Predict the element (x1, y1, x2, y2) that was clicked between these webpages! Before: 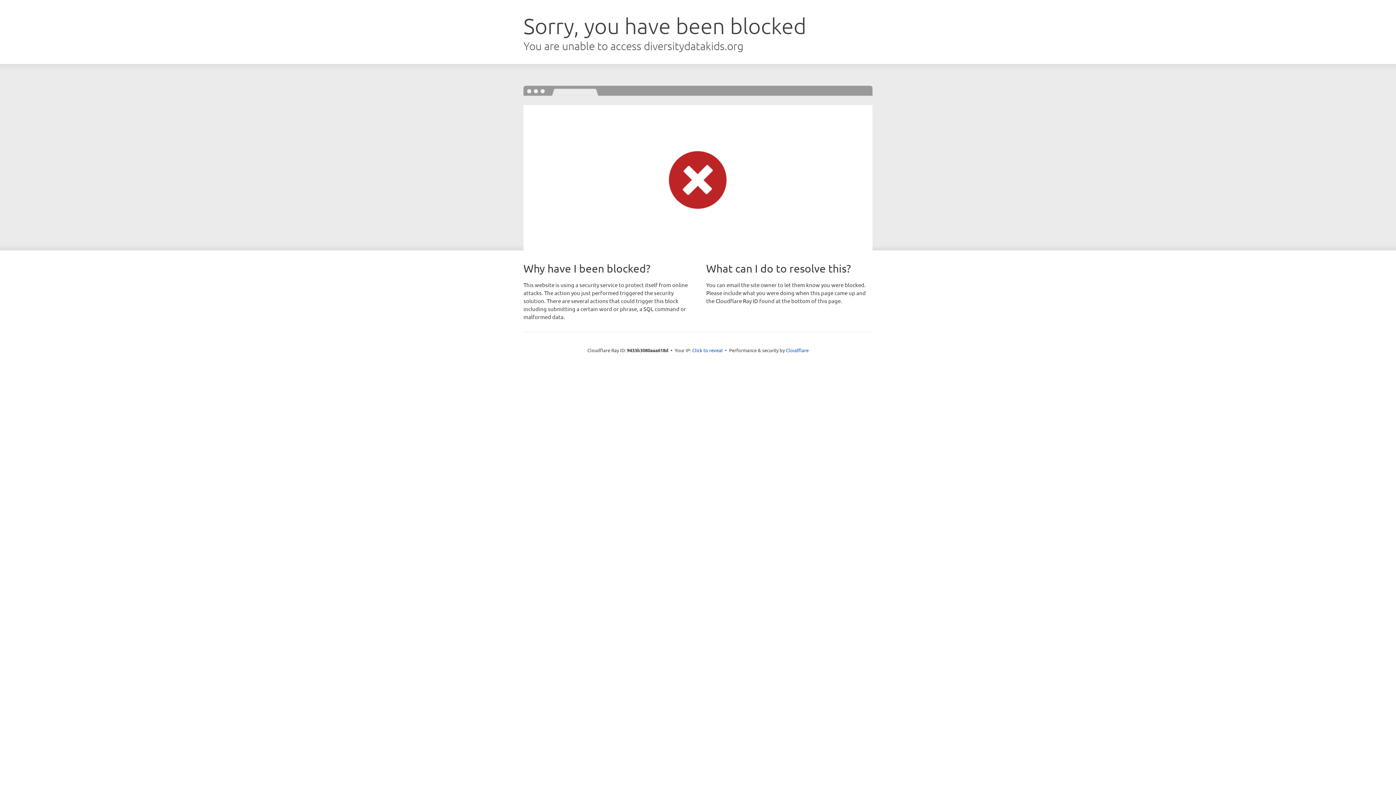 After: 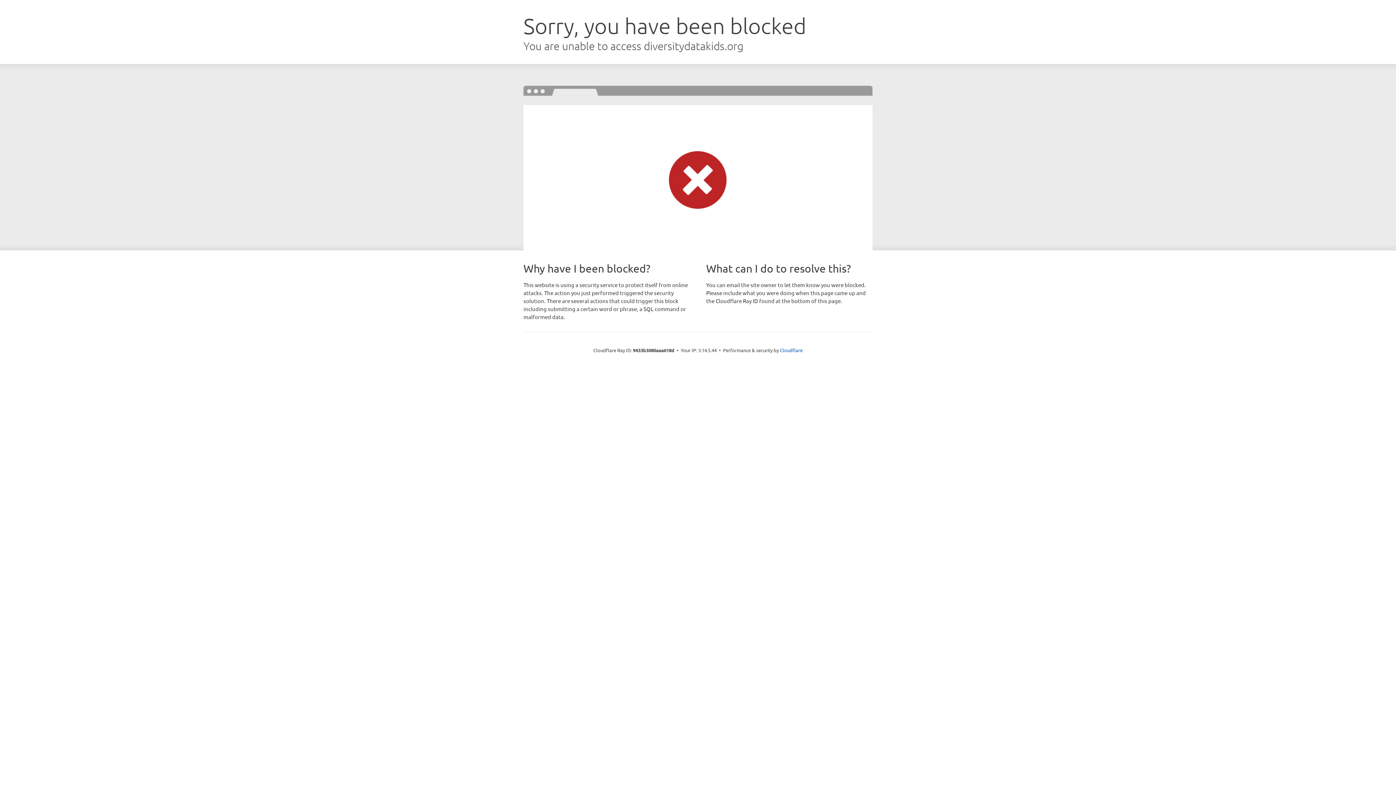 Action: label: Click to reveal bbox: (692, 346, 722, 353)